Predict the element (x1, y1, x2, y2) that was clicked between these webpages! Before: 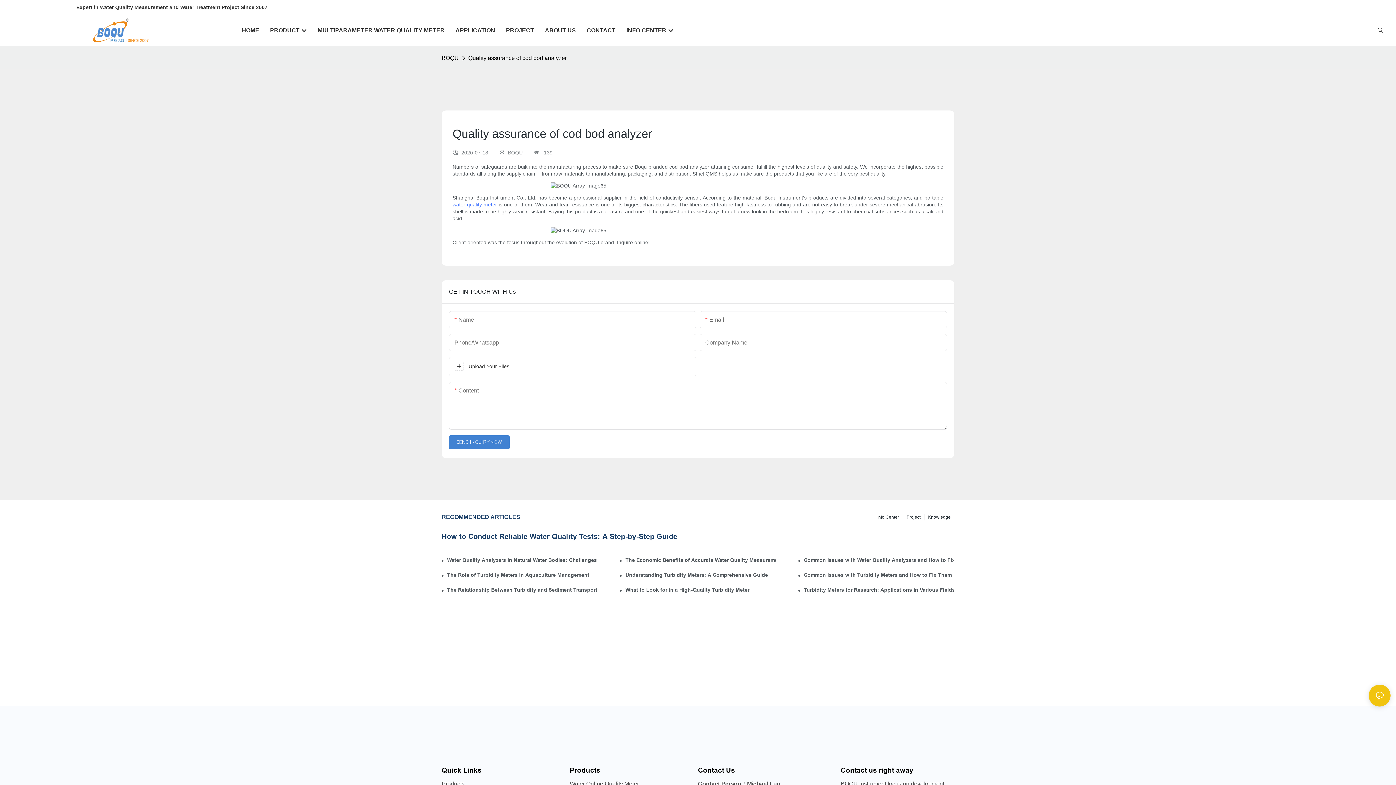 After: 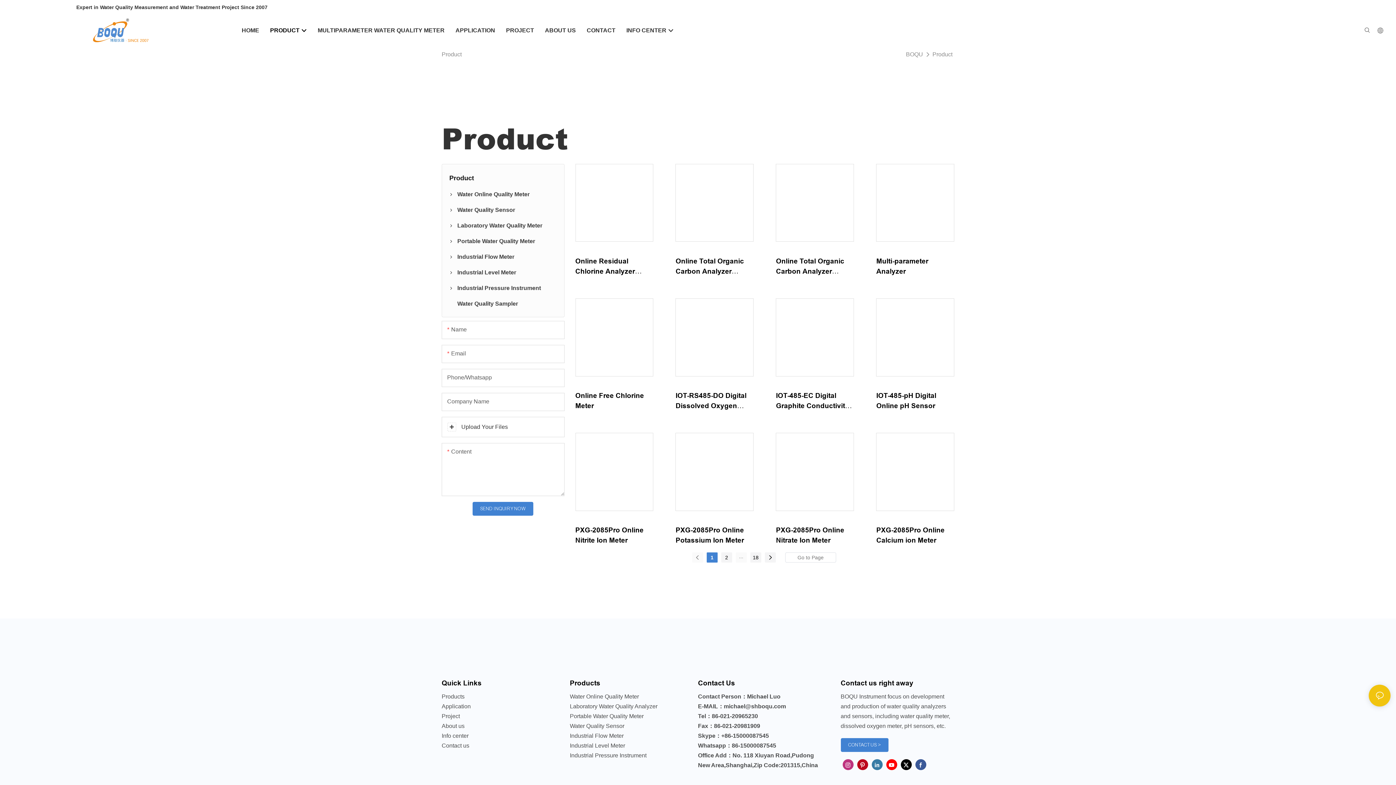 Action: bbox: (441, 781, 464, 787) label: Products